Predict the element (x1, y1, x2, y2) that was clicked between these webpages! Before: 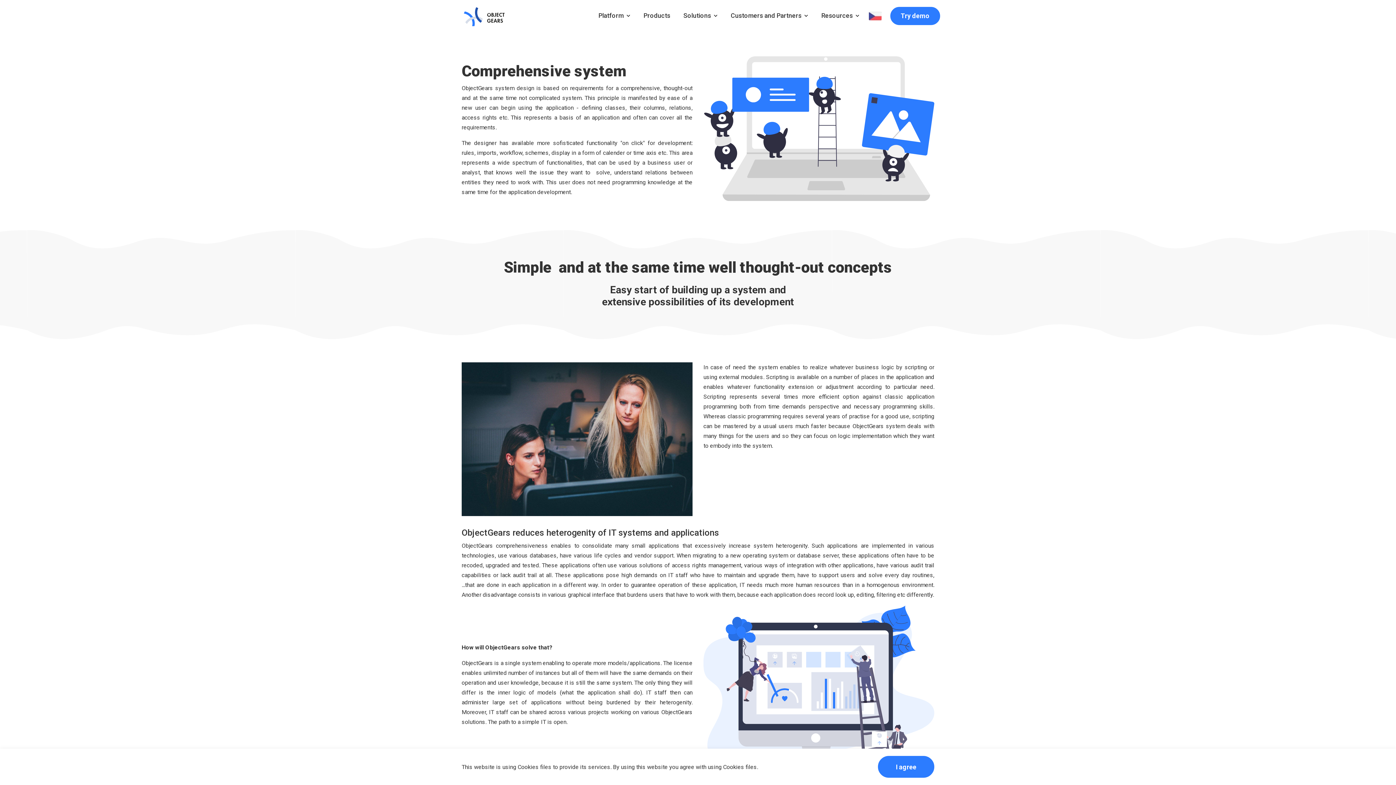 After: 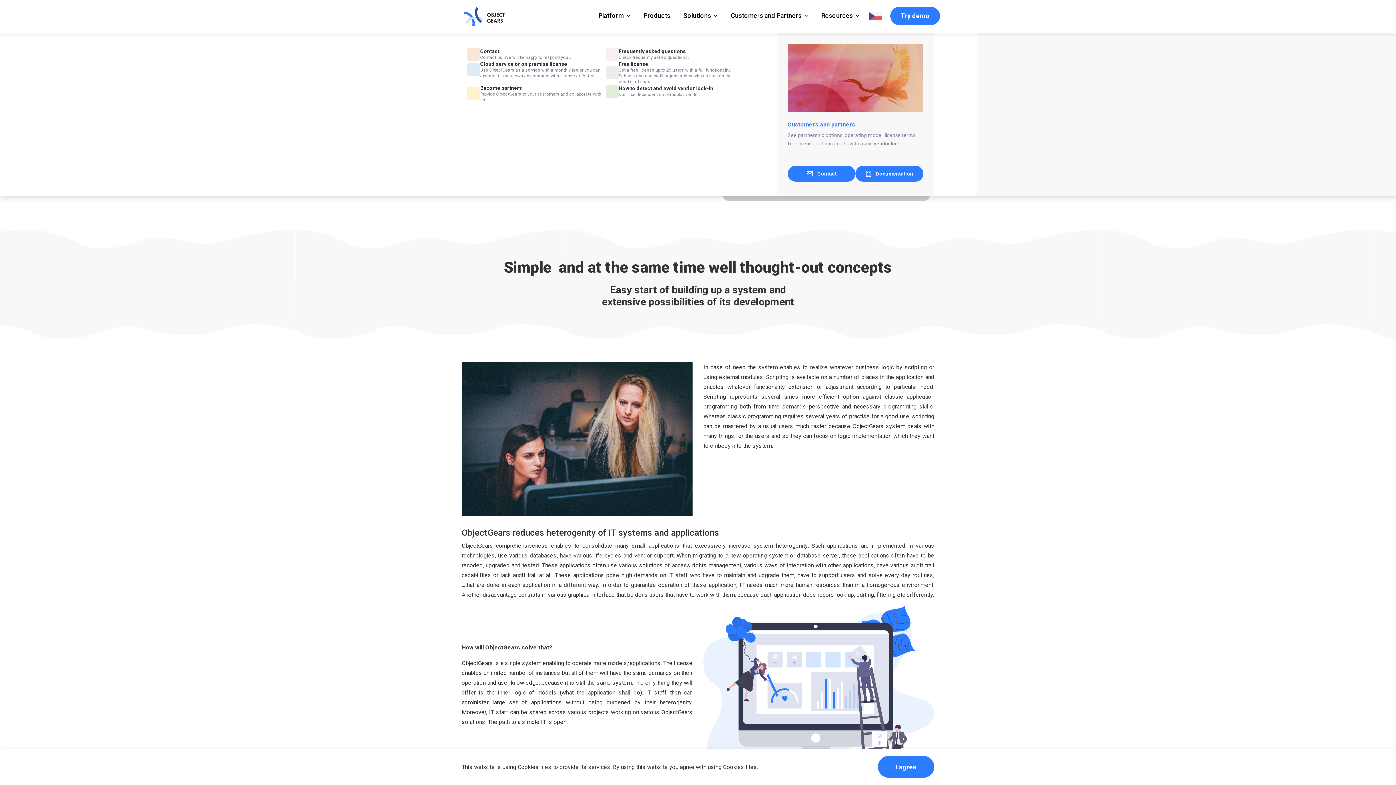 Action: bbox: (728, 5, 811, 26) label: Customers and Partners